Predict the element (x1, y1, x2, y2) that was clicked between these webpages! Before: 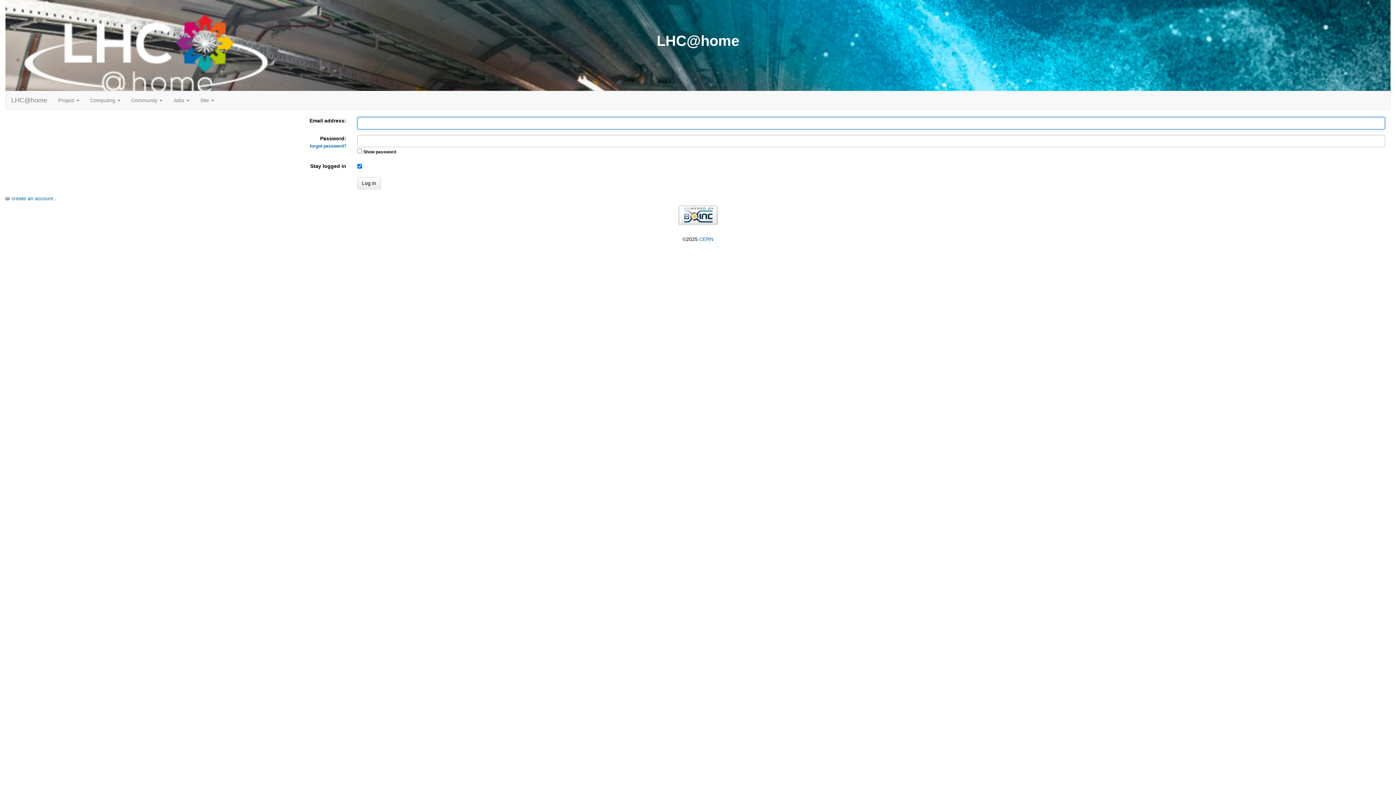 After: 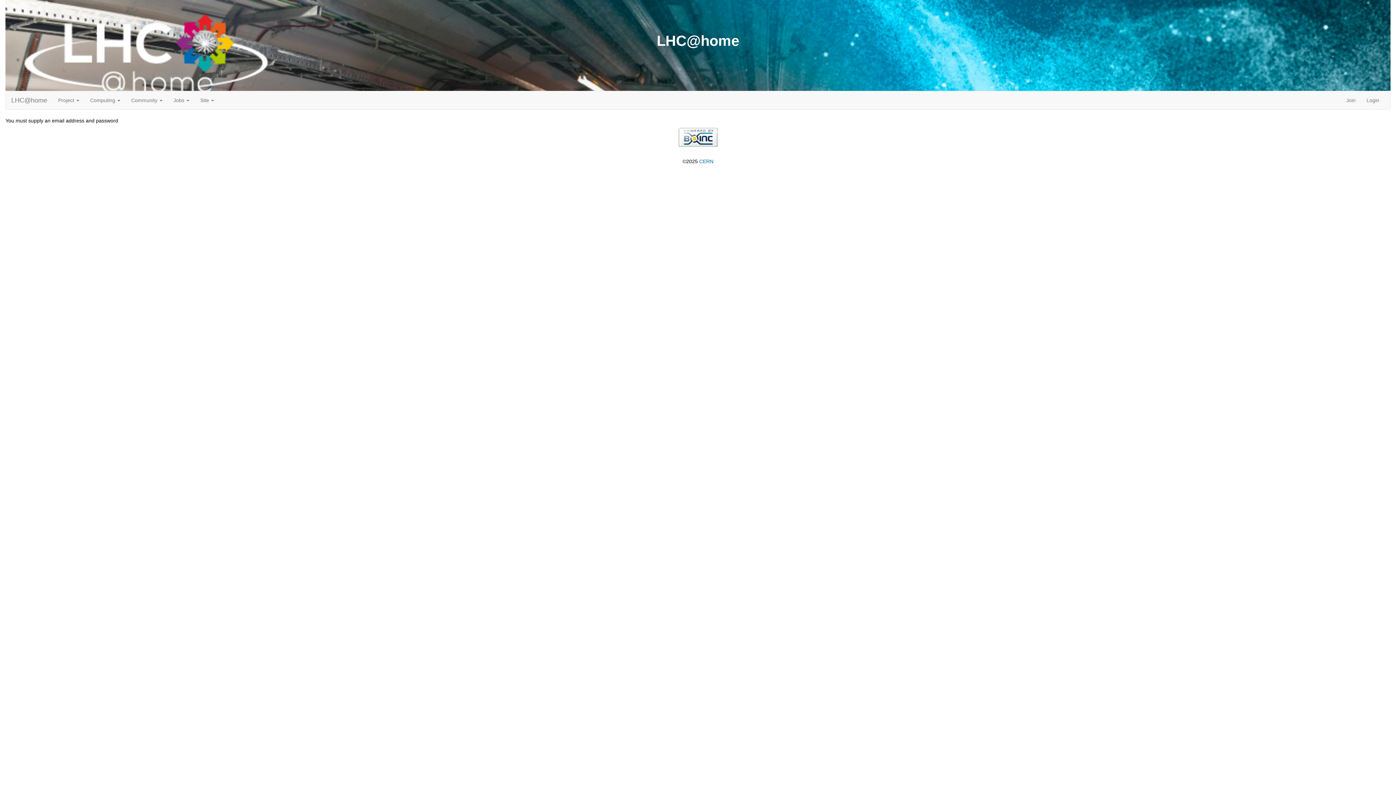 Action: bbox: (357, 177, 380, 189) label: Log in